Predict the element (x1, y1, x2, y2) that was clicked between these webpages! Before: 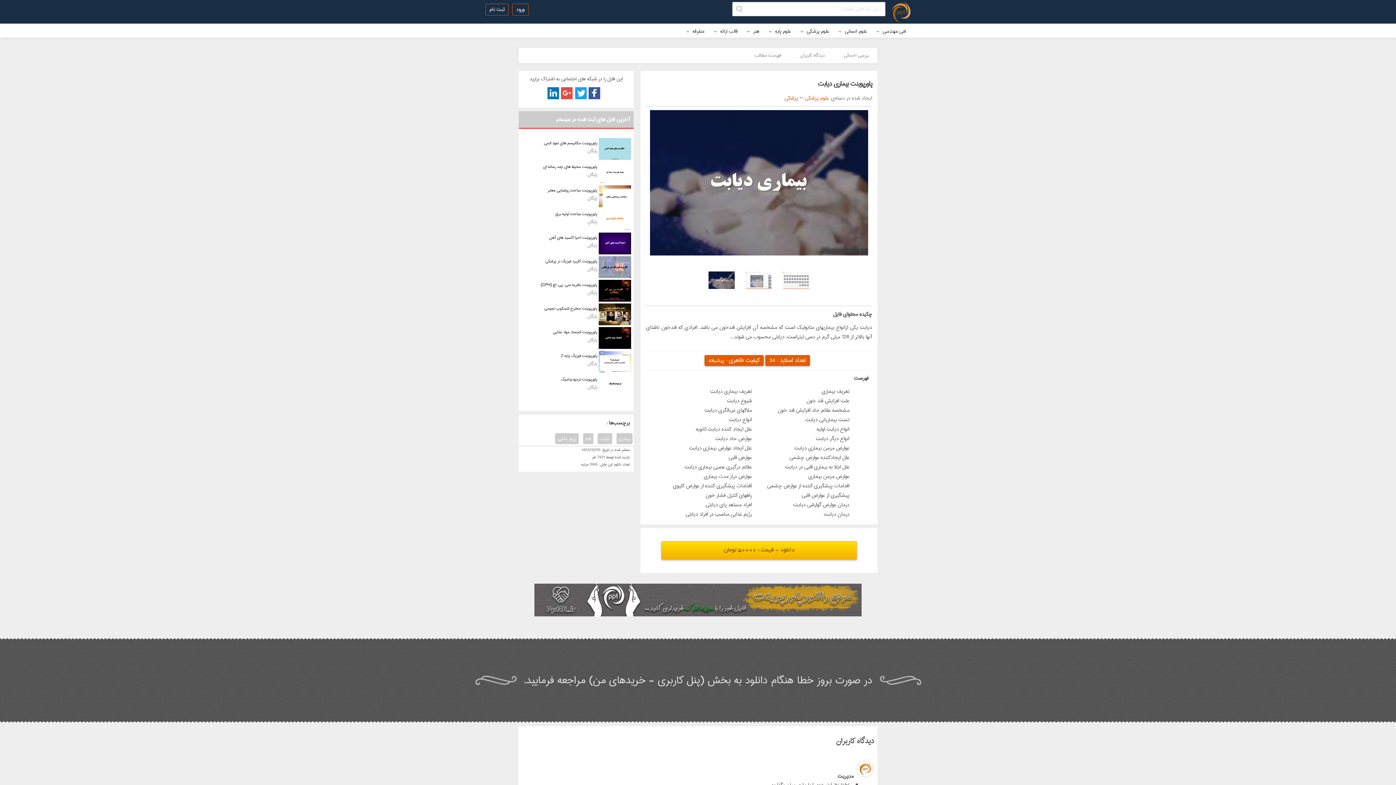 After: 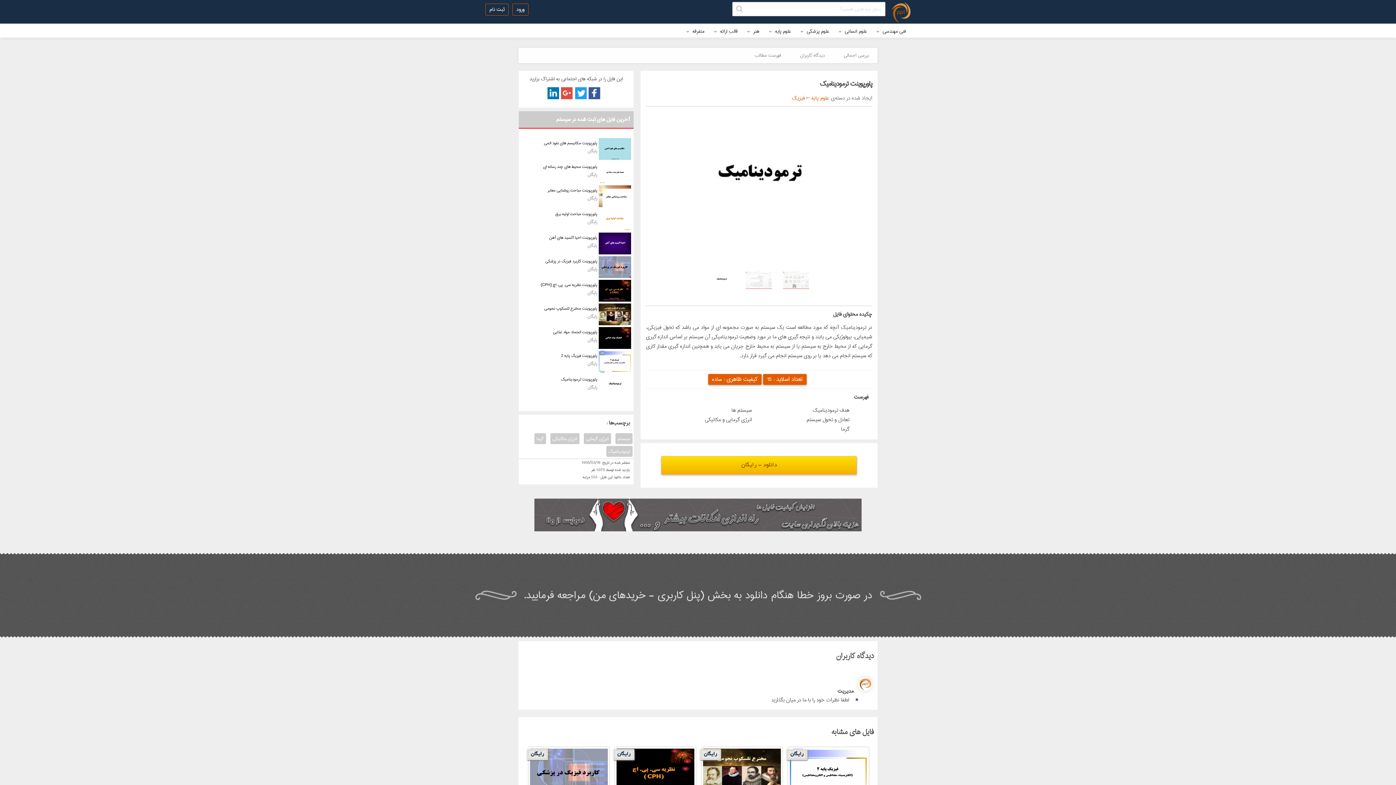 Action: label: پاورپوینت ترمودینامیک bbox: (561, 375, 597, 383)